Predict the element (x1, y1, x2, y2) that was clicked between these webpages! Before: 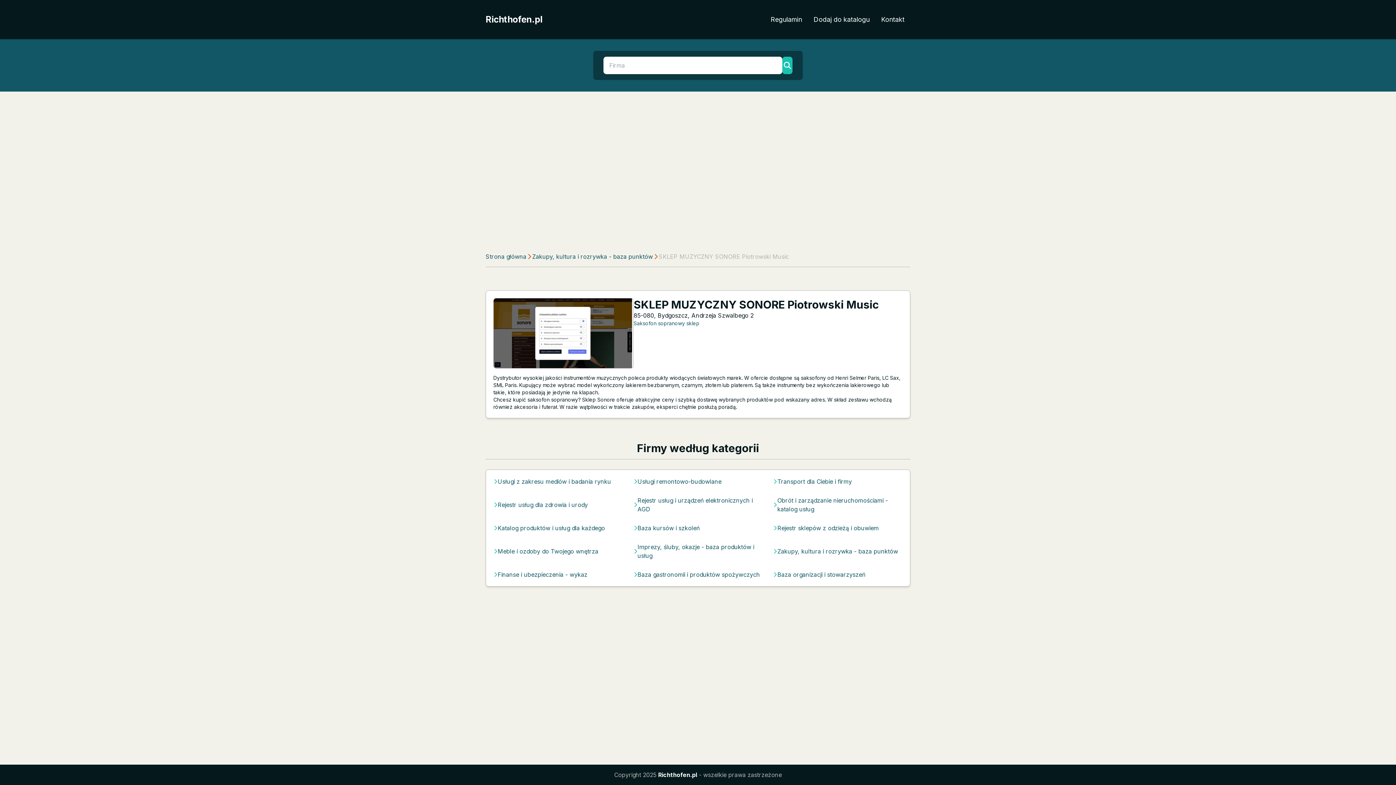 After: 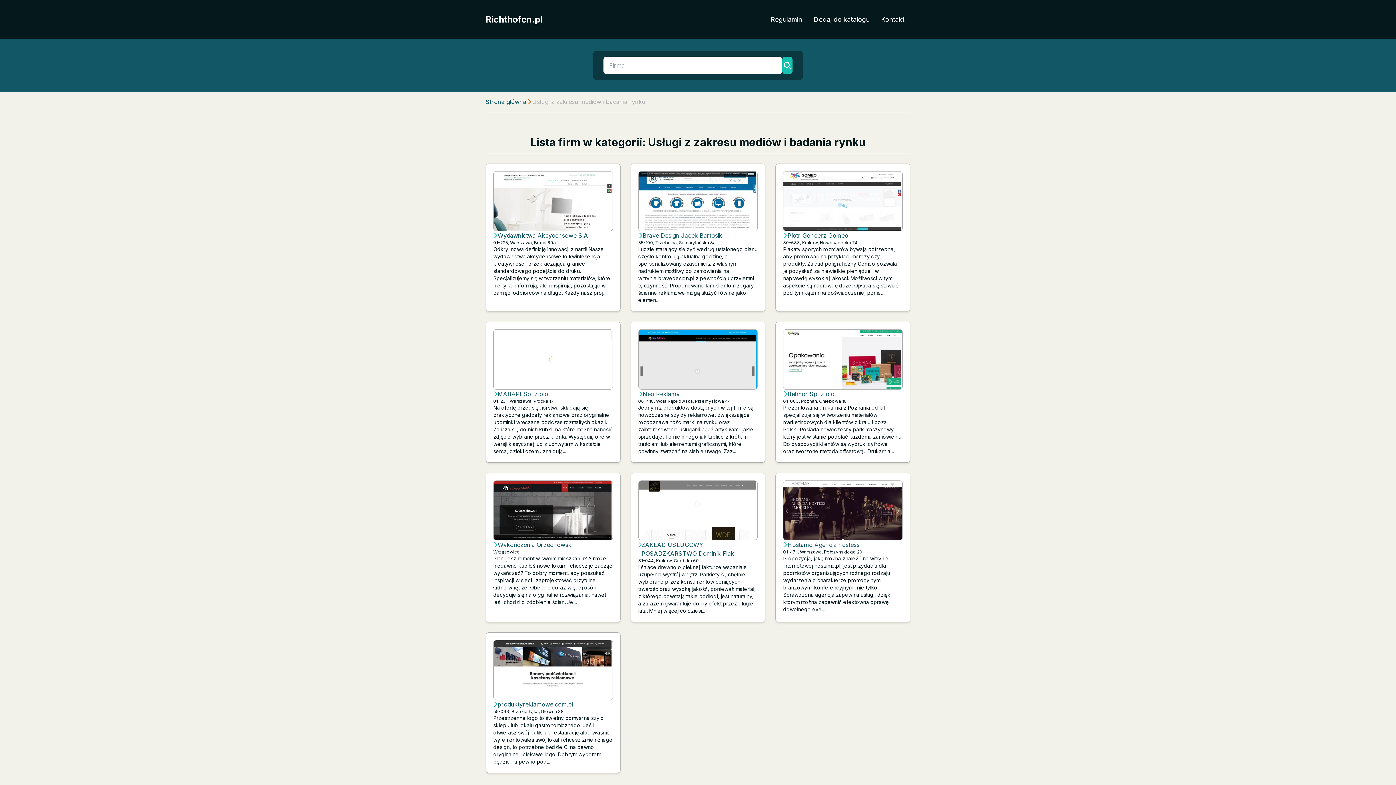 Action: bbox: (497, 477, 611, 486) label: Usługi z zakresu mediów i badania rynku